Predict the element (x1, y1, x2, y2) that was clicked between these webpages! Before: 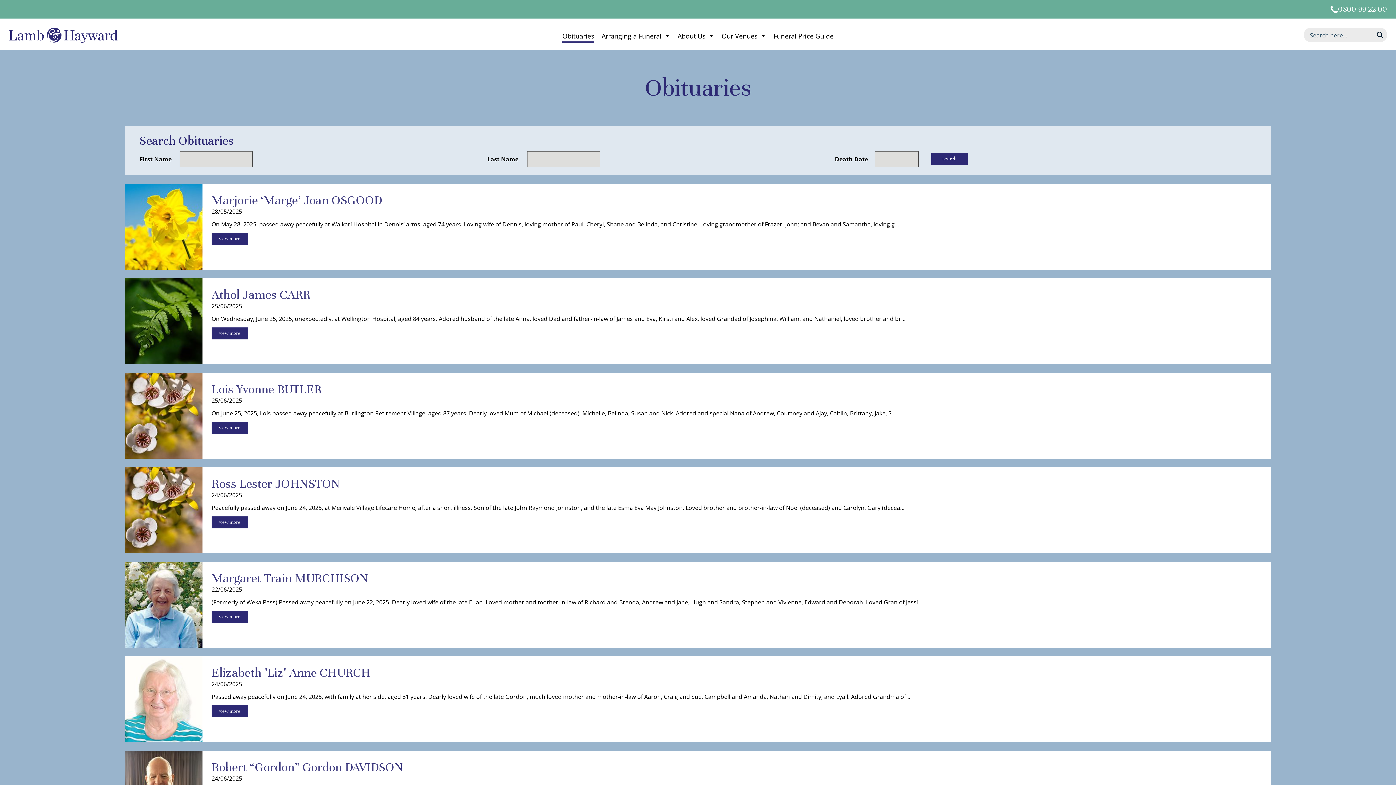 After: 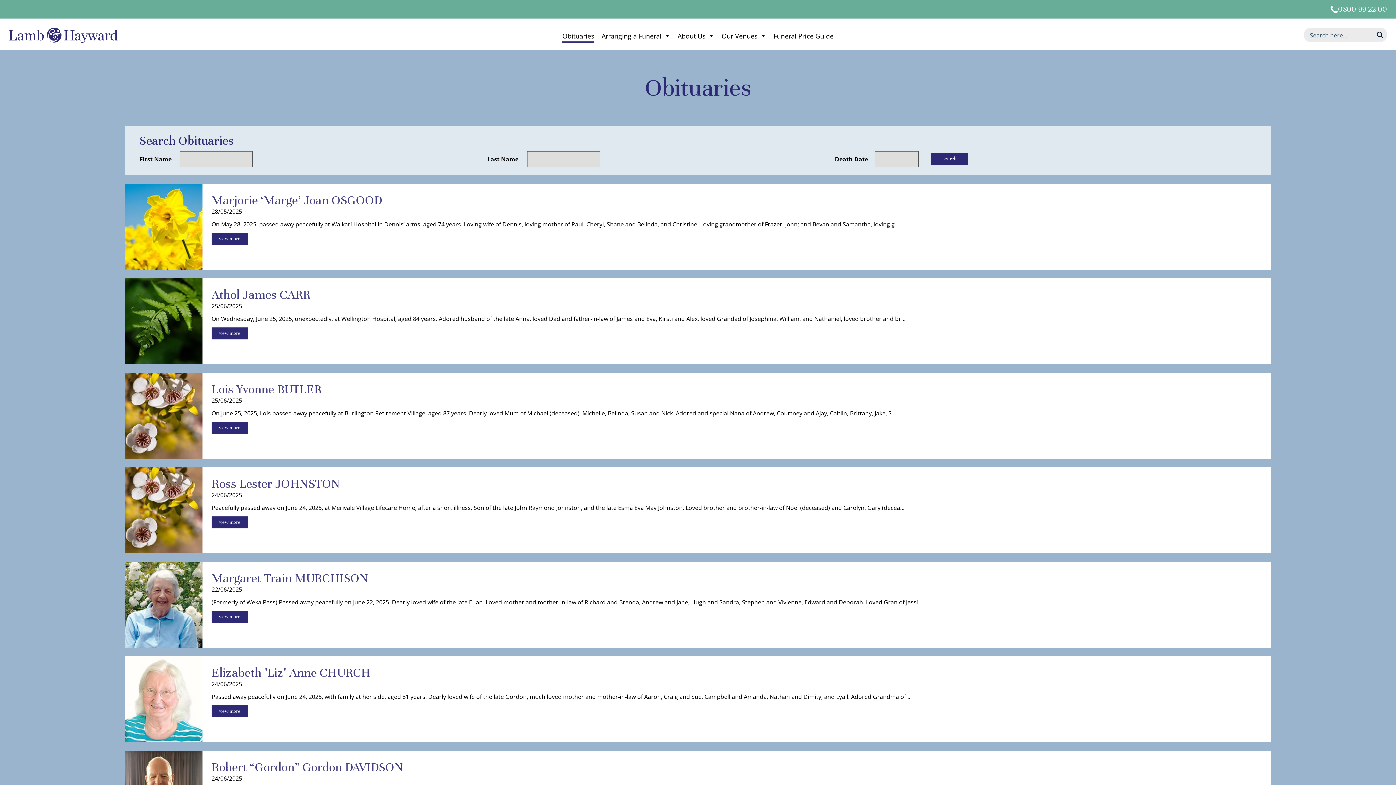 Action: bbox: (562, 28, 594, 43) label: Obituaries